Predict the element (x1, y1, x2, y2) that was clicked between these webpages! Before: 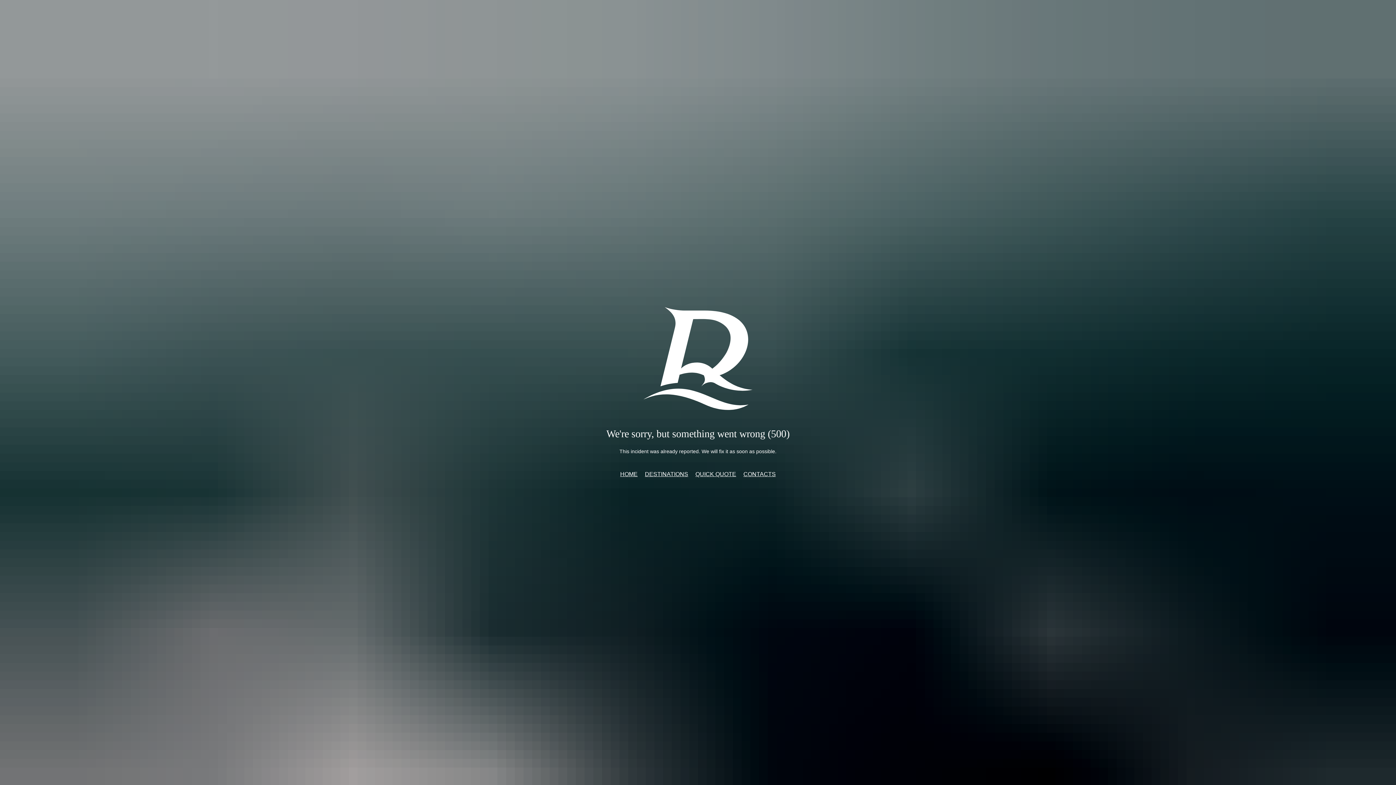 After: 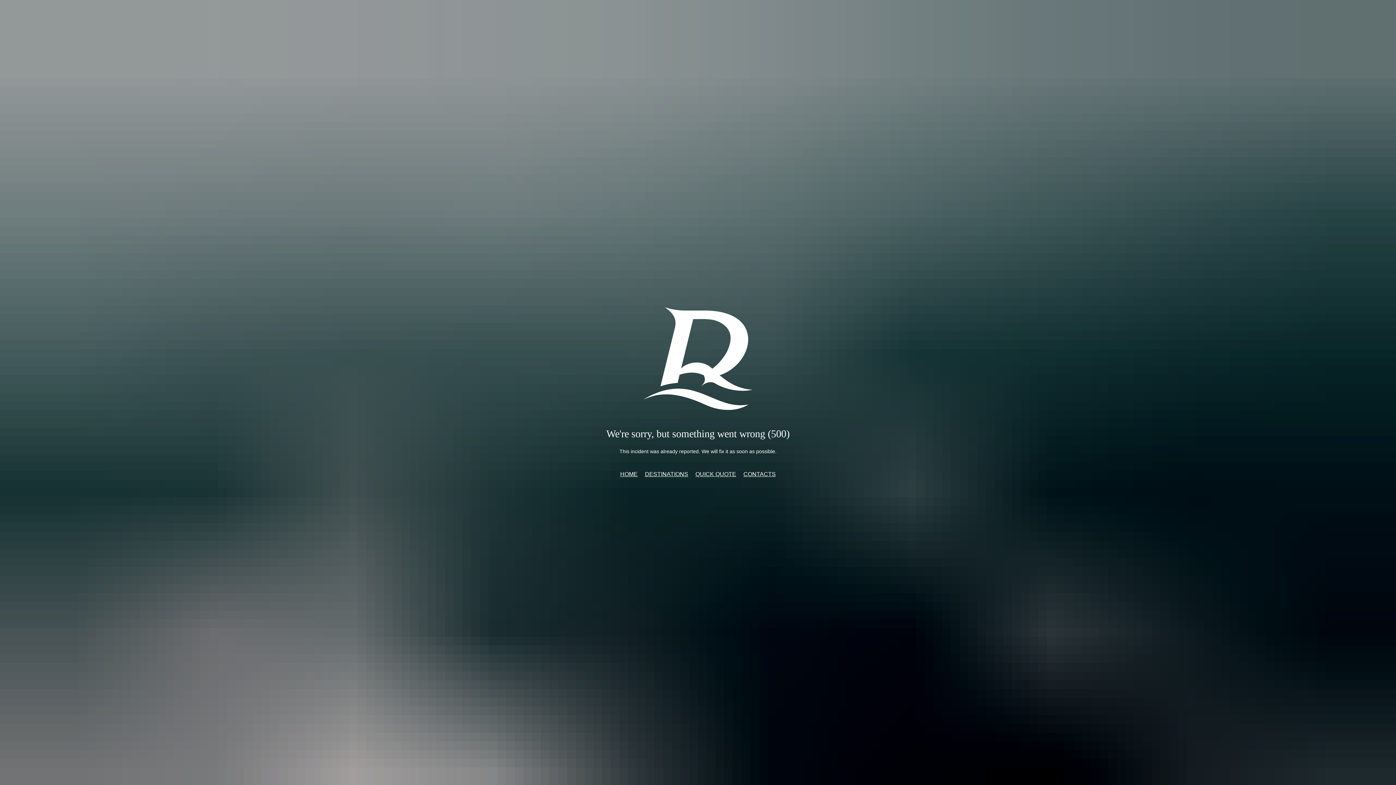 Action: label: HOME bbox: (620, 471, 637, 477)